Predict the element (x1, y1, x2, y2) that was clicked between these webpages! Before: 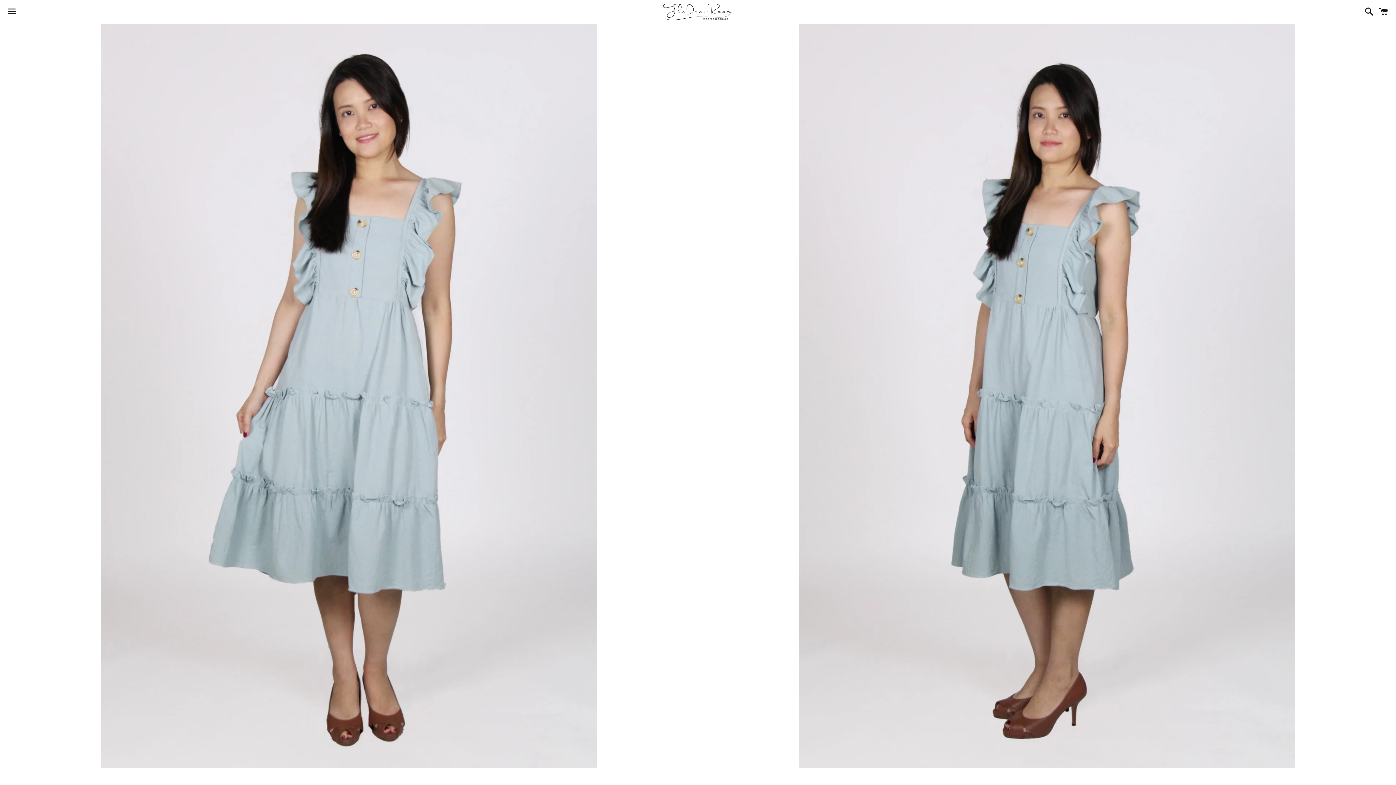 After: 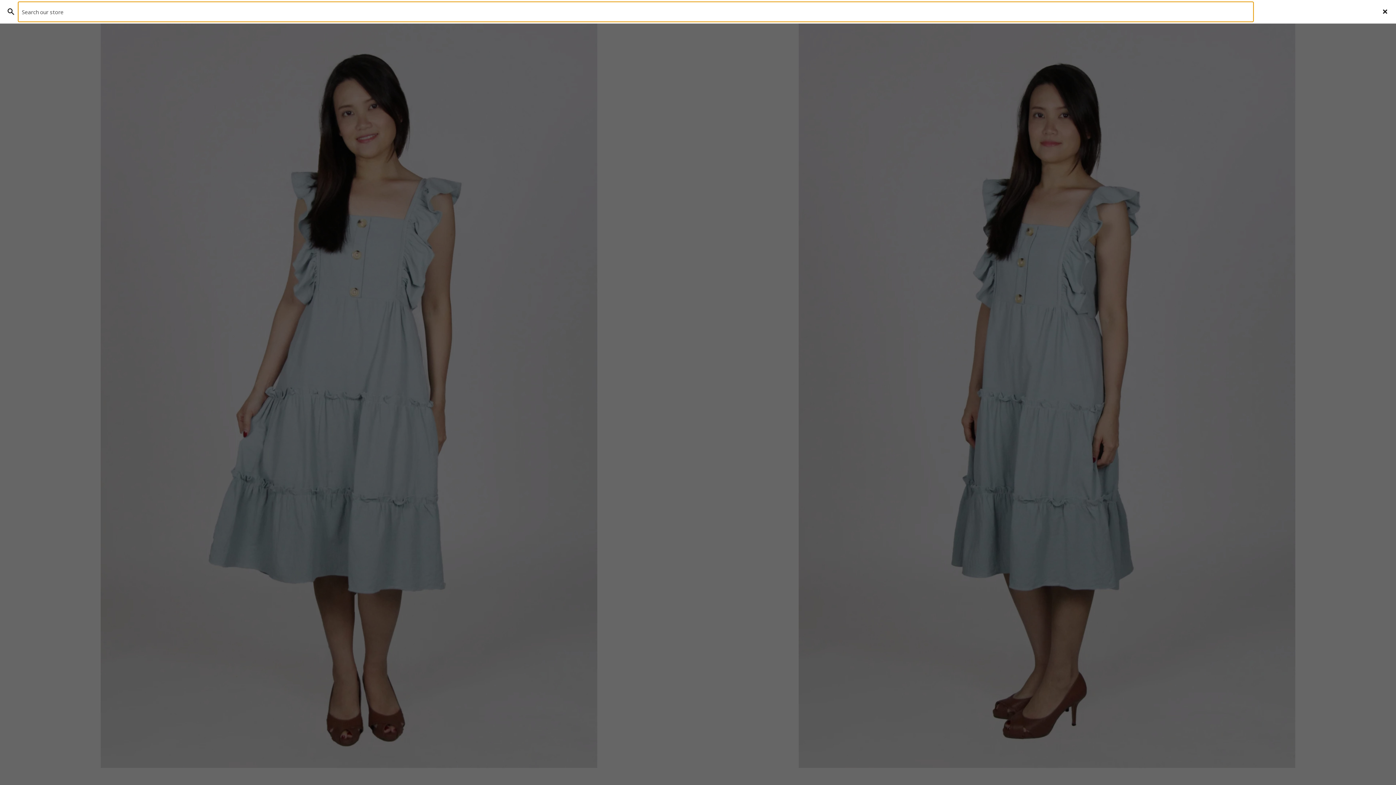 Action: bbox: (1361, 0, 1374, 22) label: Search